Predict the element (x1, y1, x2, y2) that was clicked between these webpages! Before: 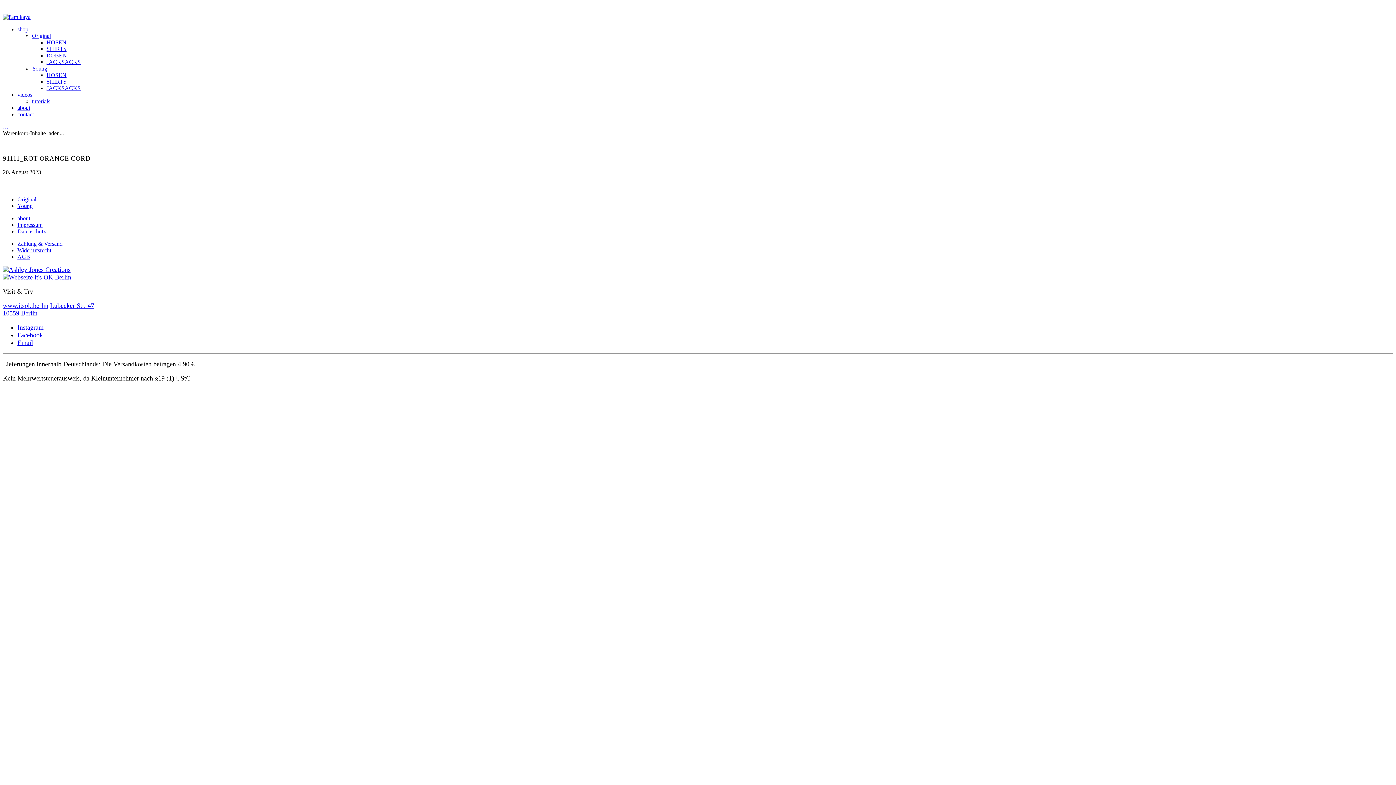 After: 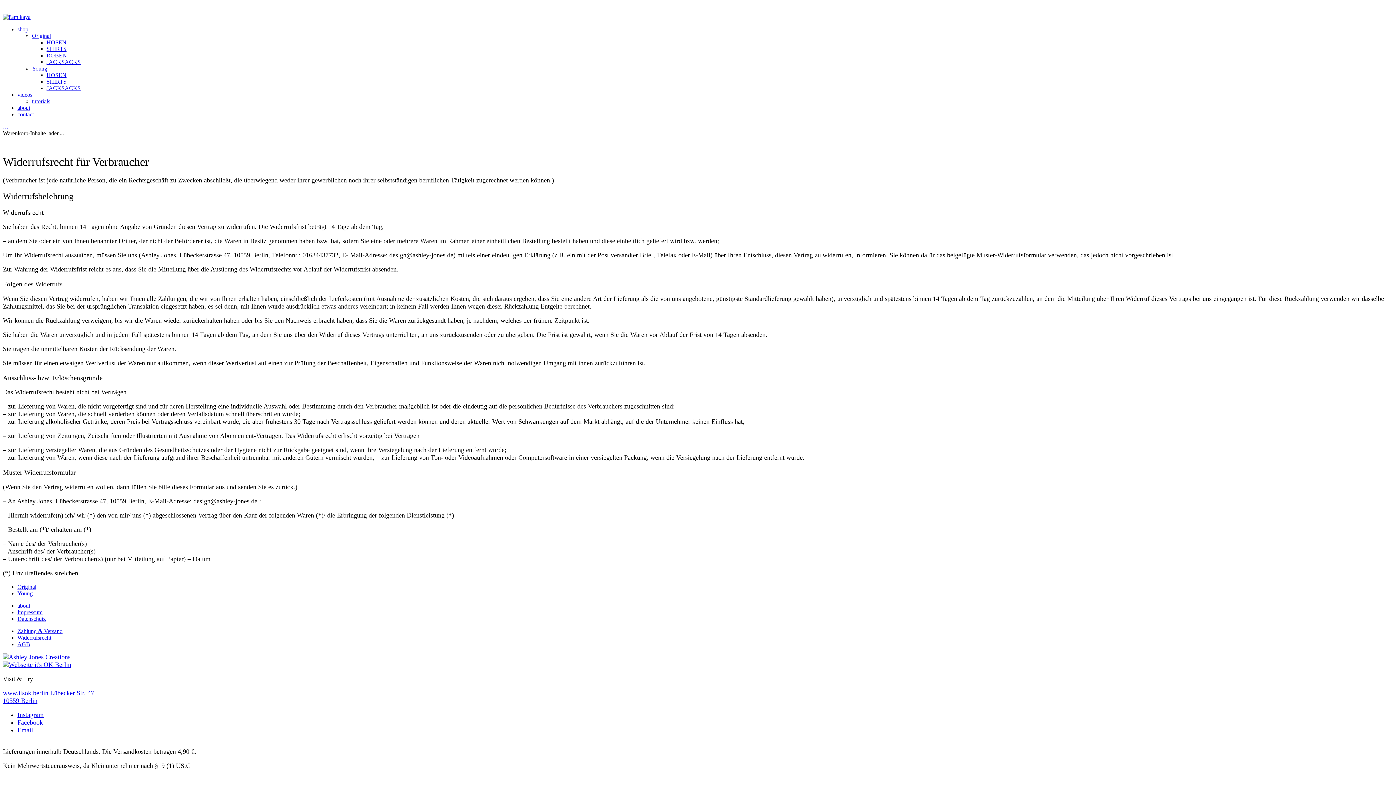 Action: bbox: (17, 247, 51, 253) label: Widerrufsrecht